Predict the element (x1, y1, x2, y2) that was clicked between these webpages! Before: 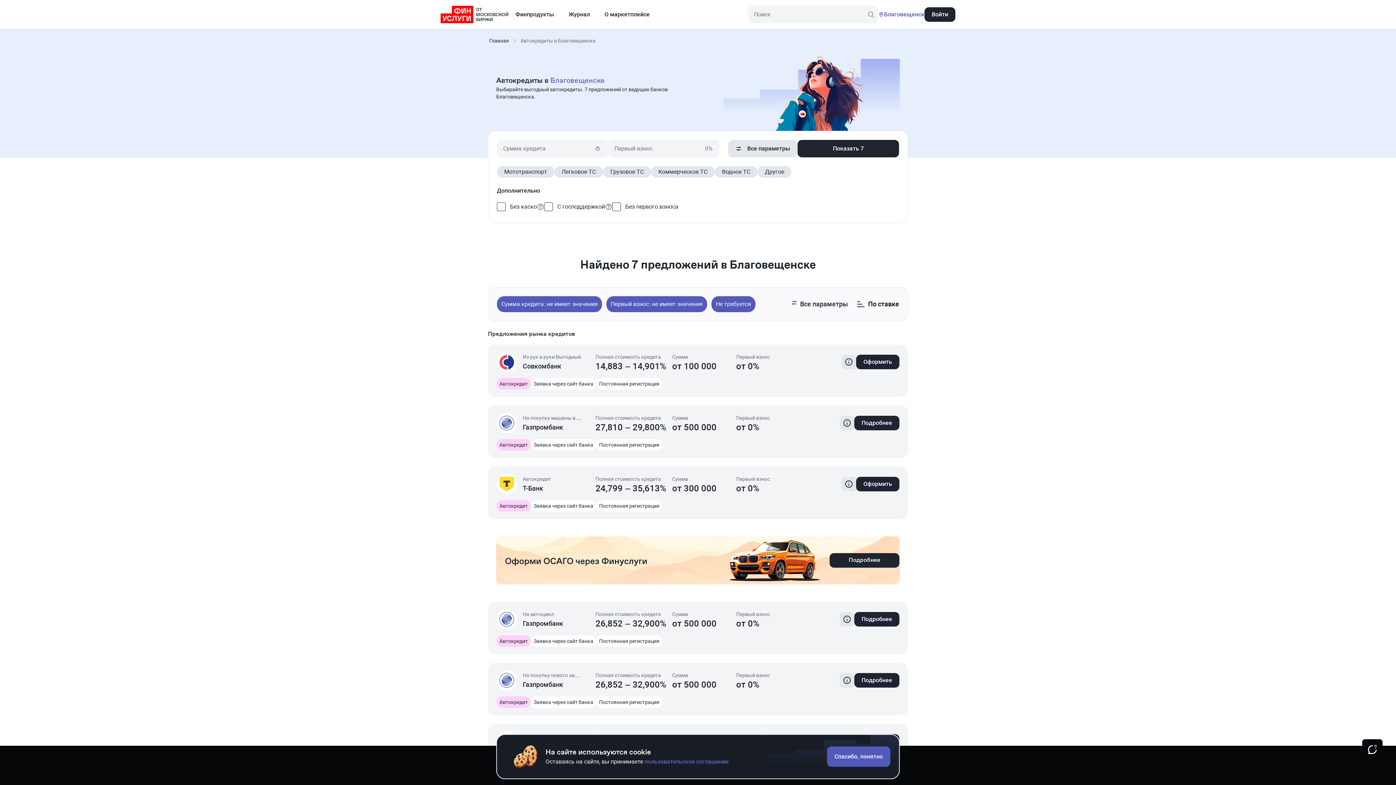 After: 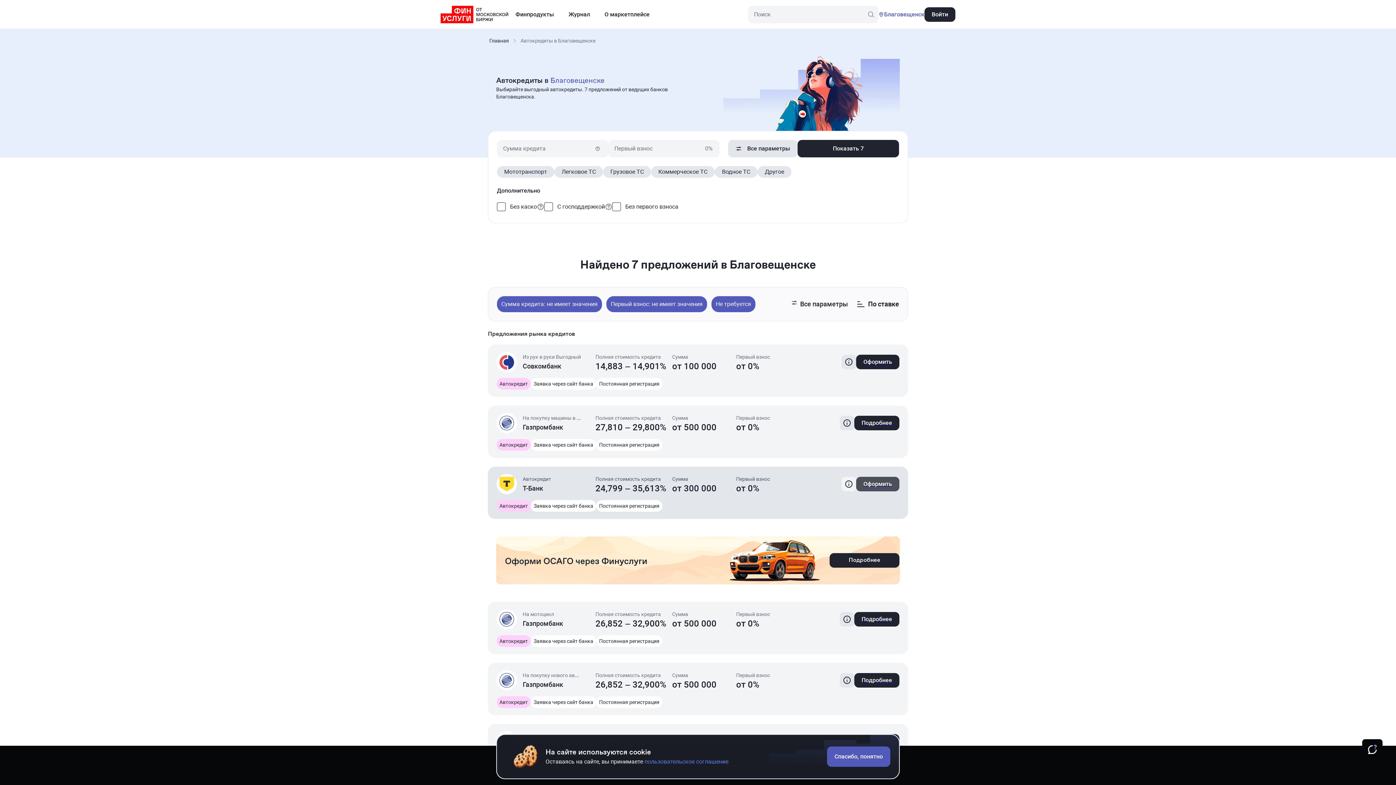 Action: bbox: (856, 477, 899, 491) label: Оформить